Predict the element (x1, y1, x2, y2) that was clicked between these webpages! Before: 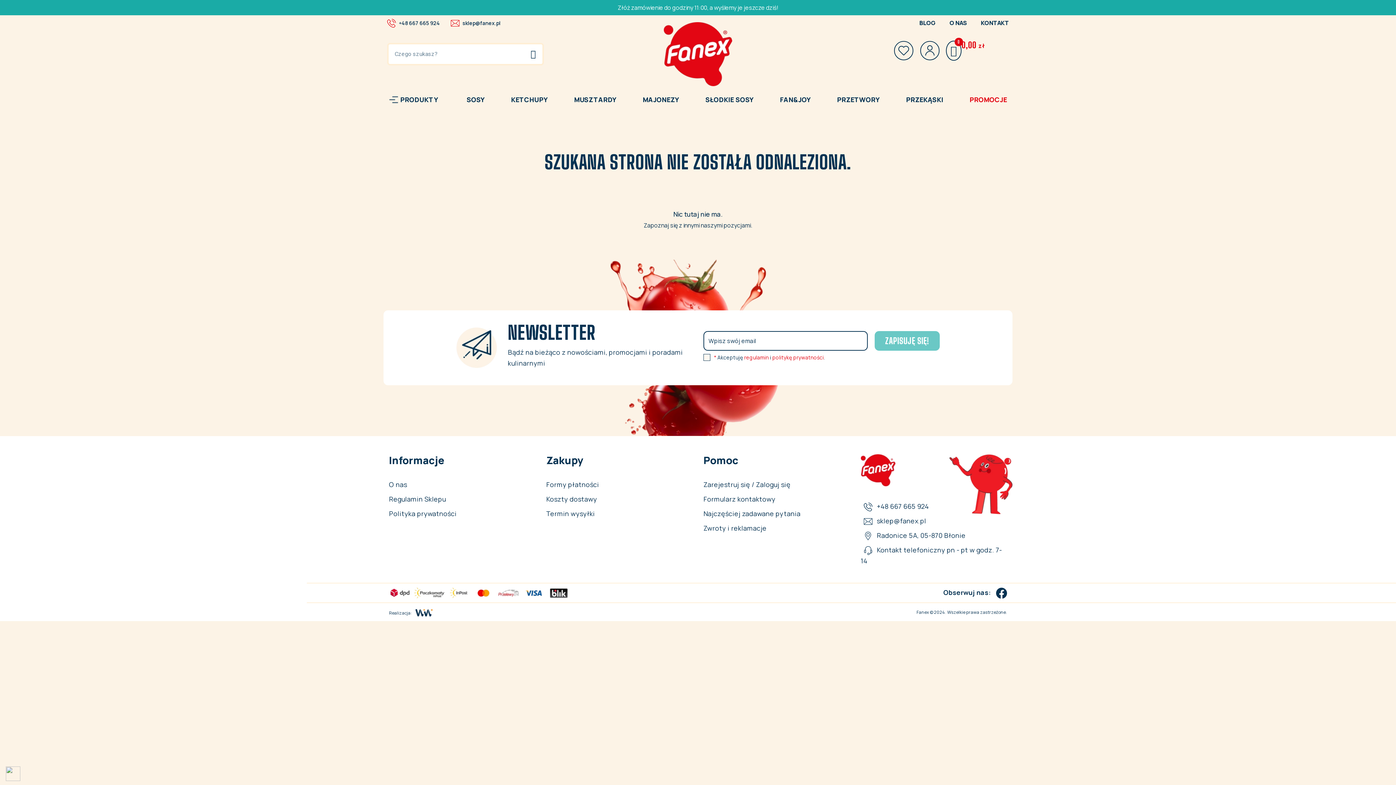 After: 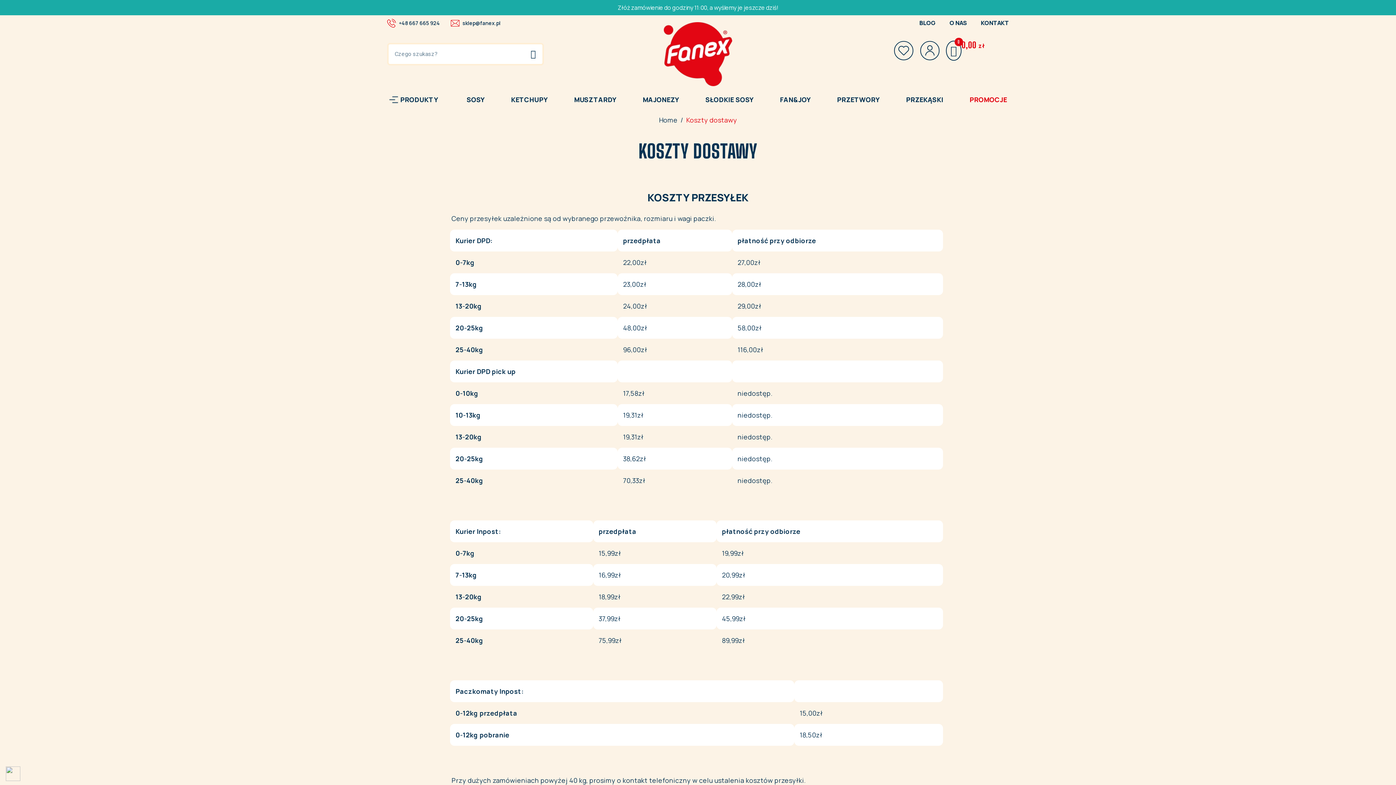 Action: bbox: (546, 494, 597, 503) label: Koszty dostawy